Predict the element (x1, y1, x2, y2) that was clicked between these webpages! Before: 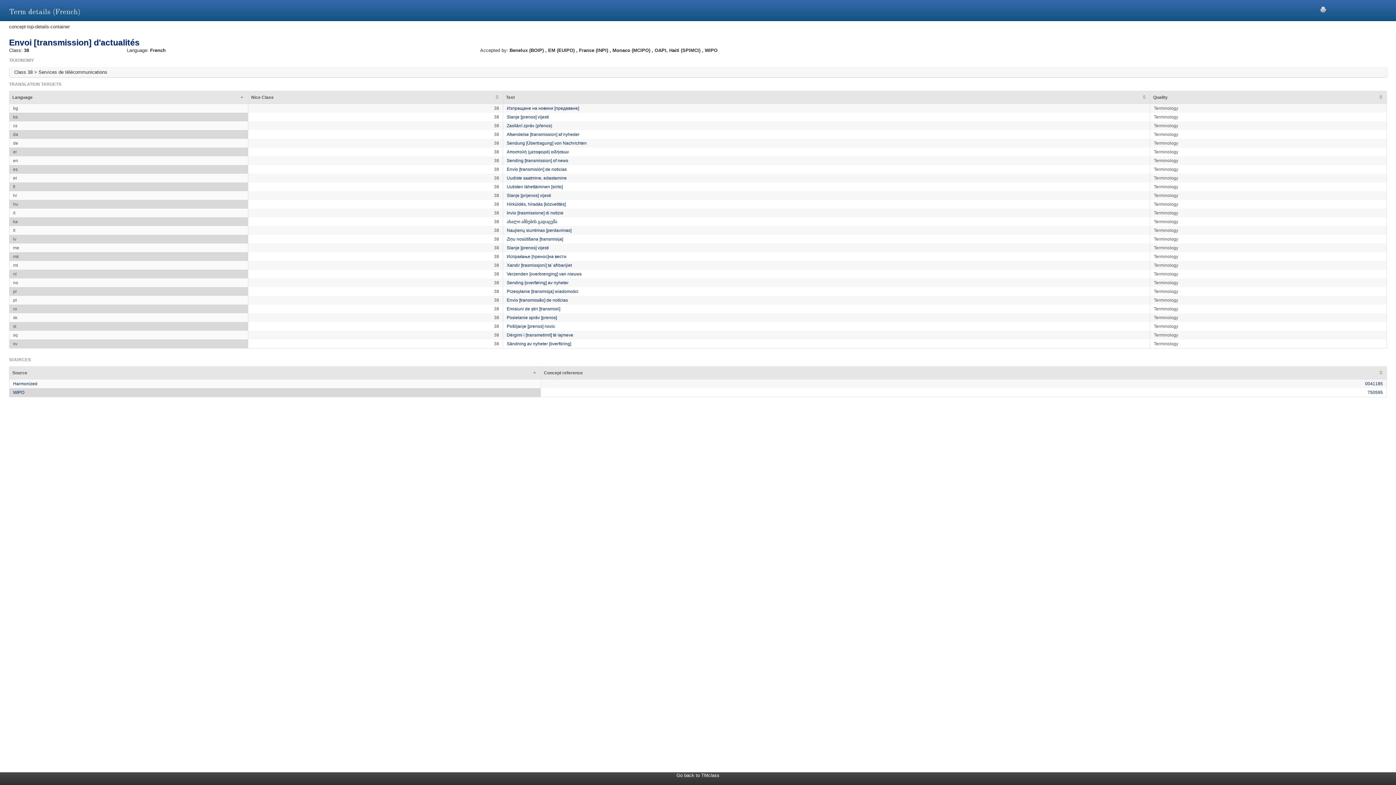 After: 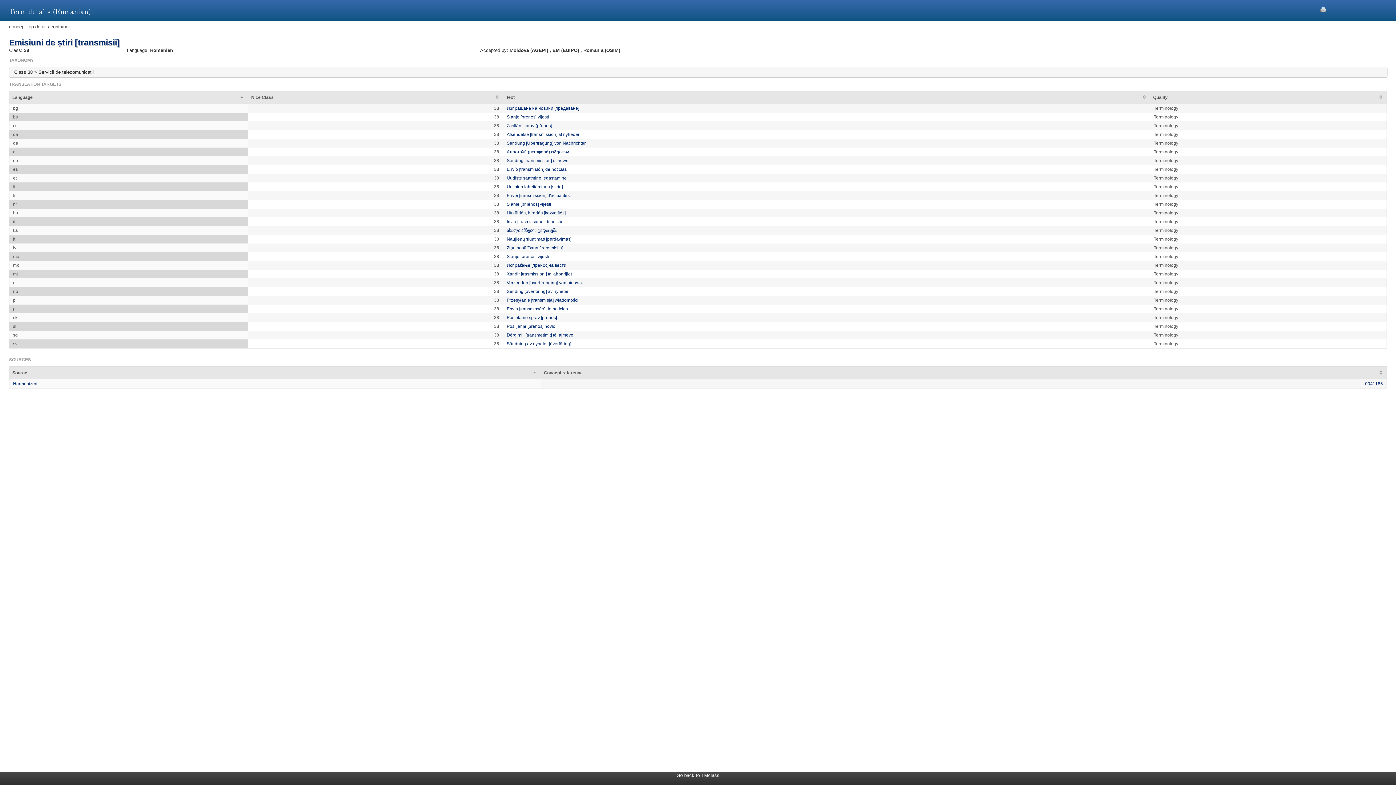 Action: label: Emisiuni de știri [transmisii] bbox: (506, 306, 560, 311)